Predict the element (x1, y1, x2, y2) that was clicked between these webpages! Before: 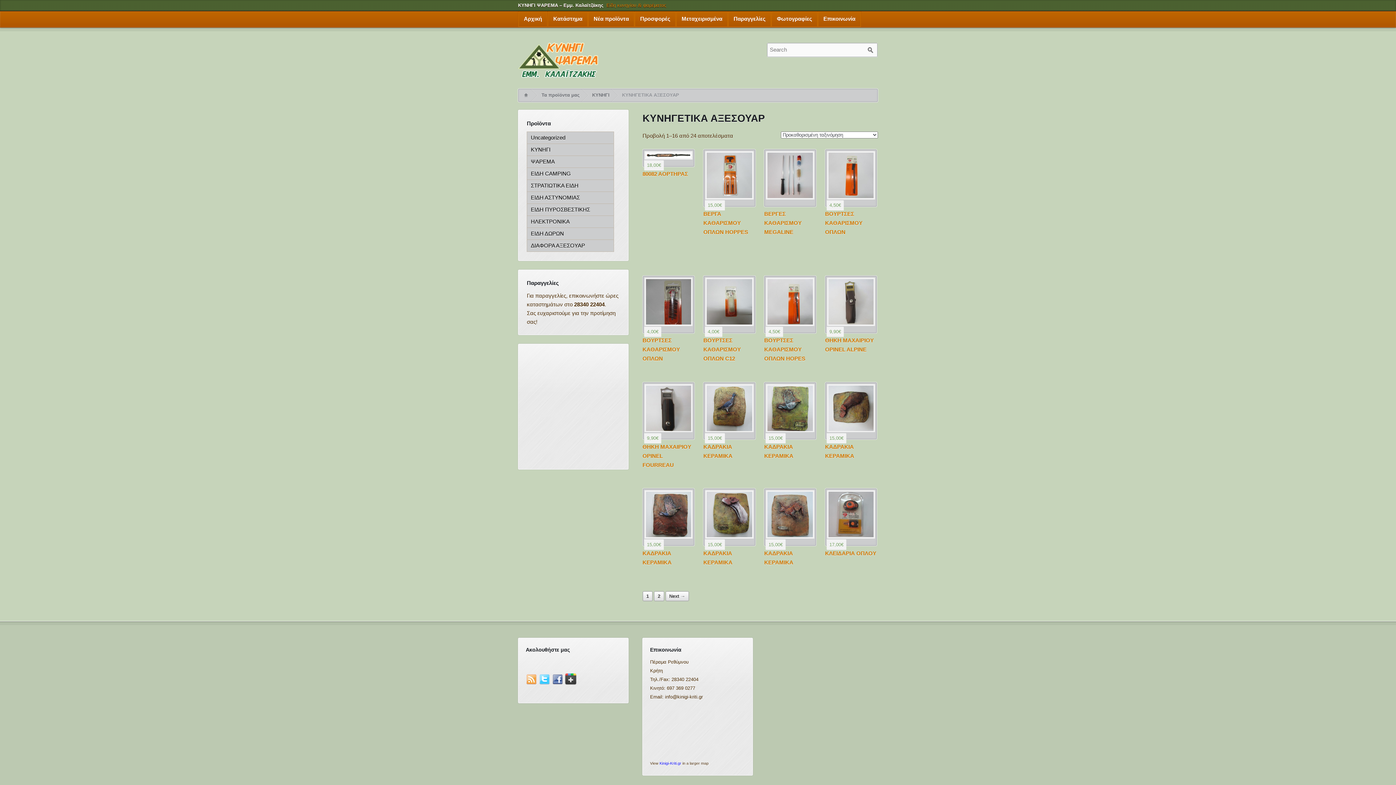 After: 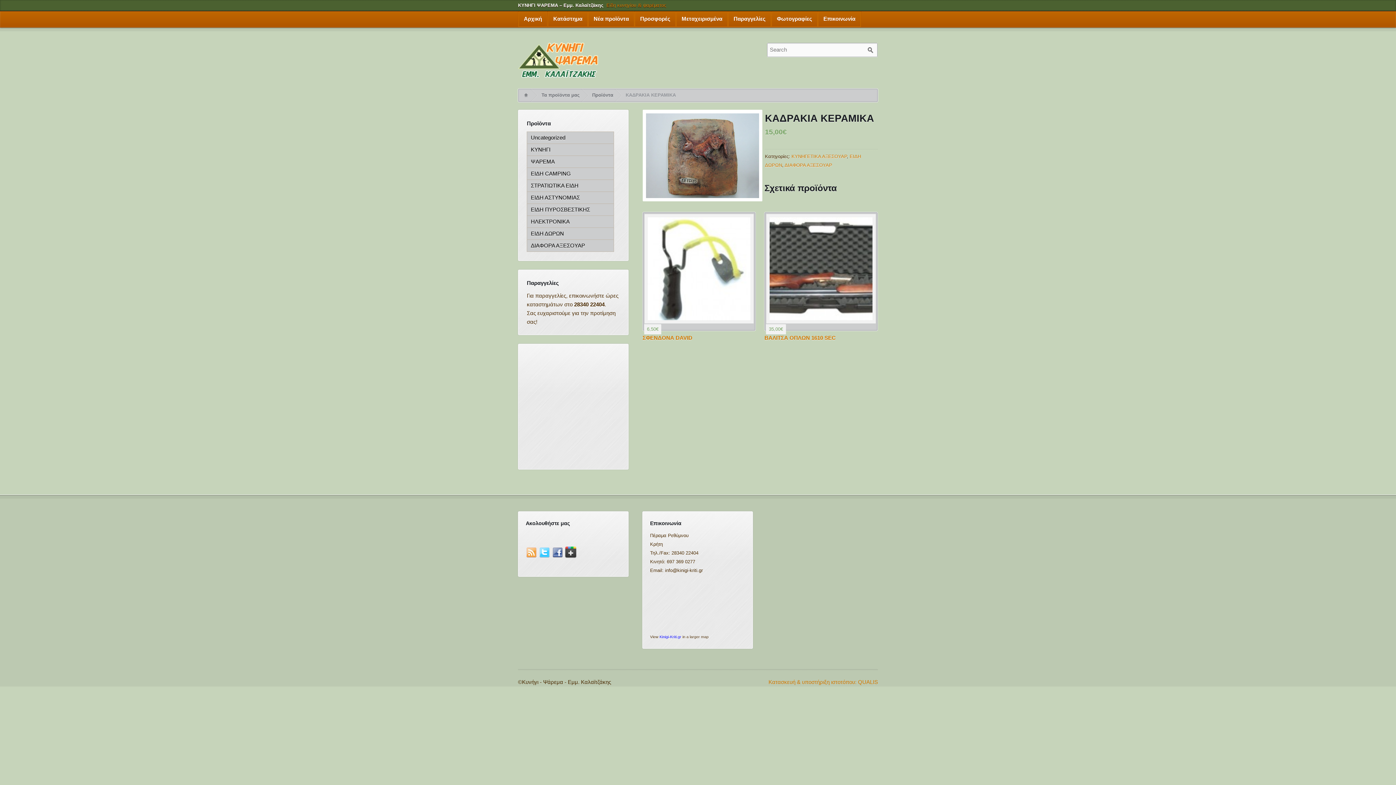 Action: label: 15,00€
ΚΑΔΡΑΚΙΑ ΚΕΡΑΜΙΚΑ bbox: (764, 488, 816, 569)